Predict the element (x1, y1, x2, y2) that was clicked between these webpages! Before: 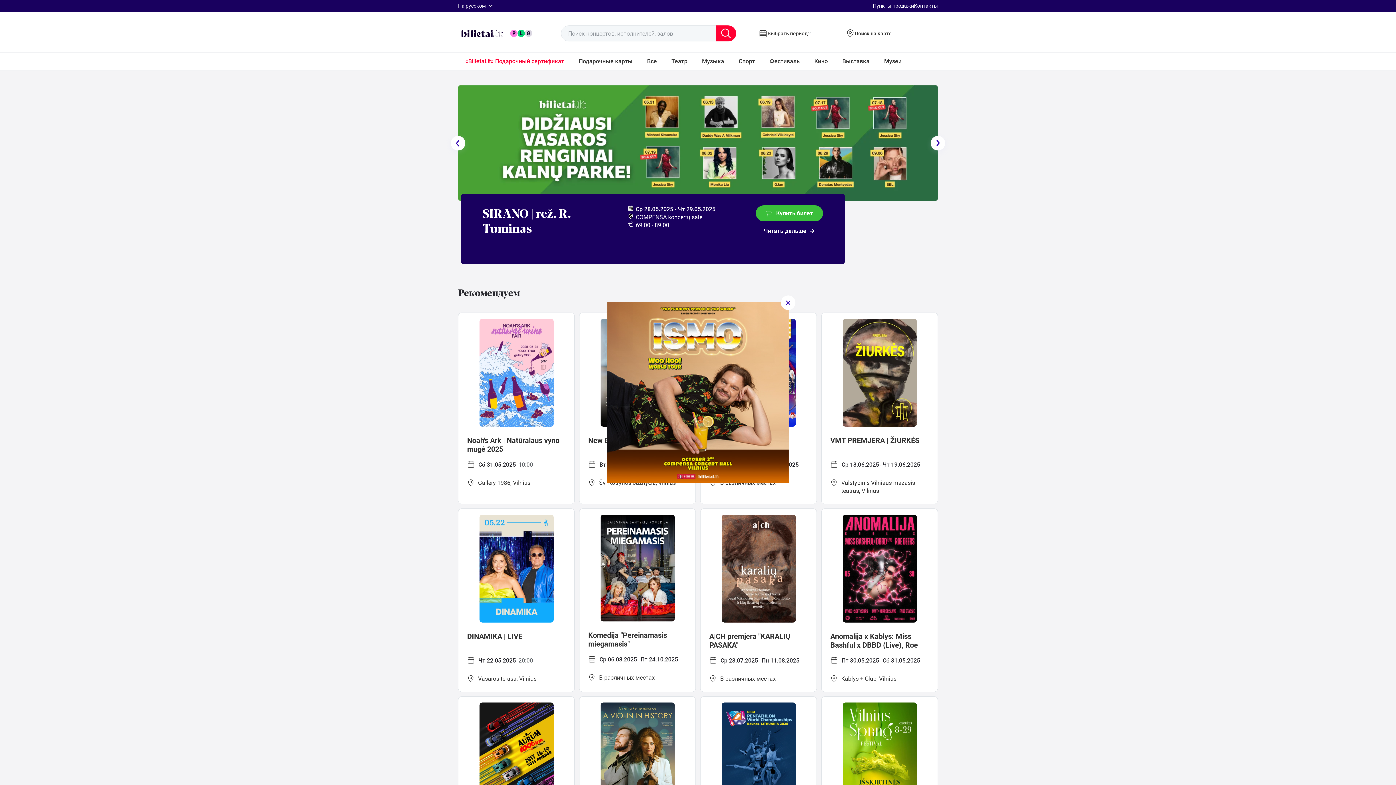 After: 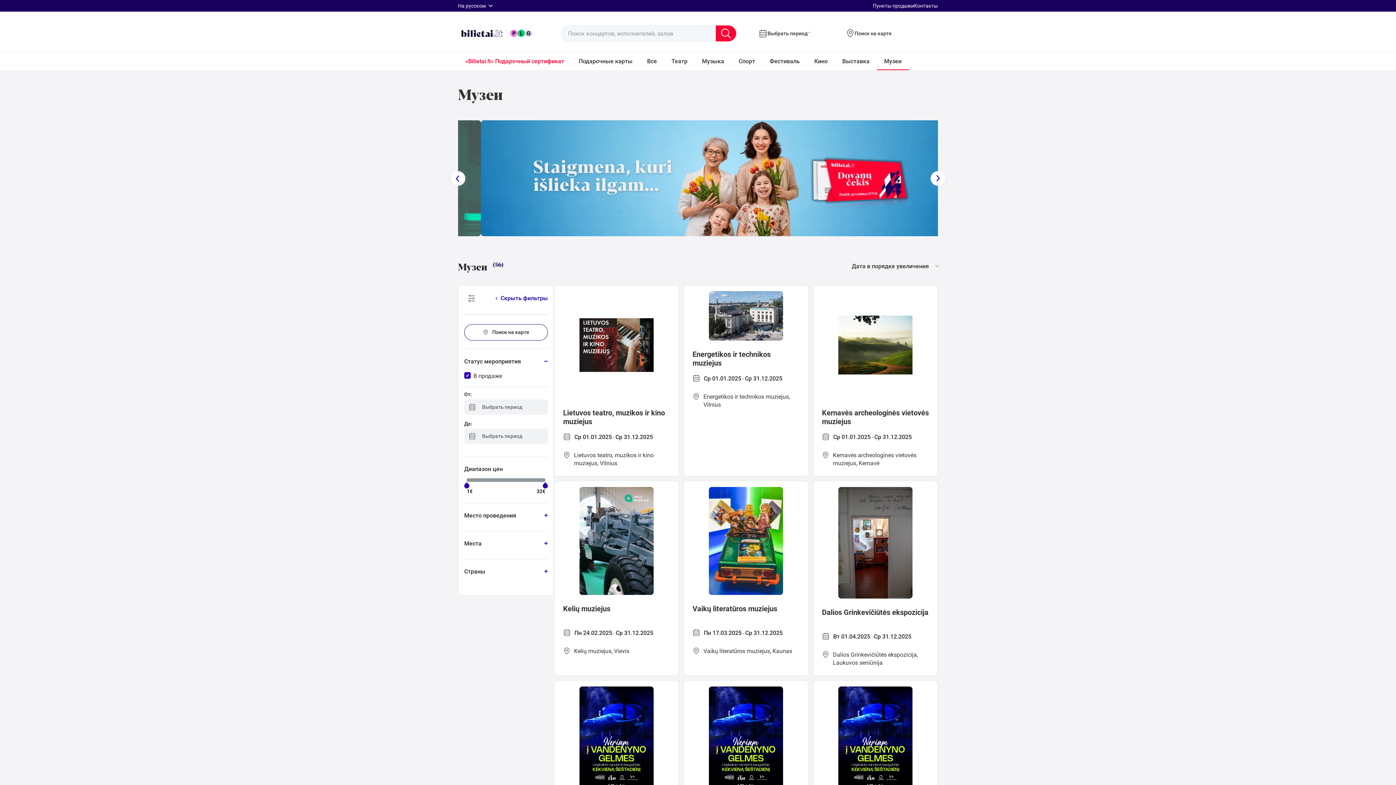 Action: label: Музеи bbox: (877, 52, 909, 70)